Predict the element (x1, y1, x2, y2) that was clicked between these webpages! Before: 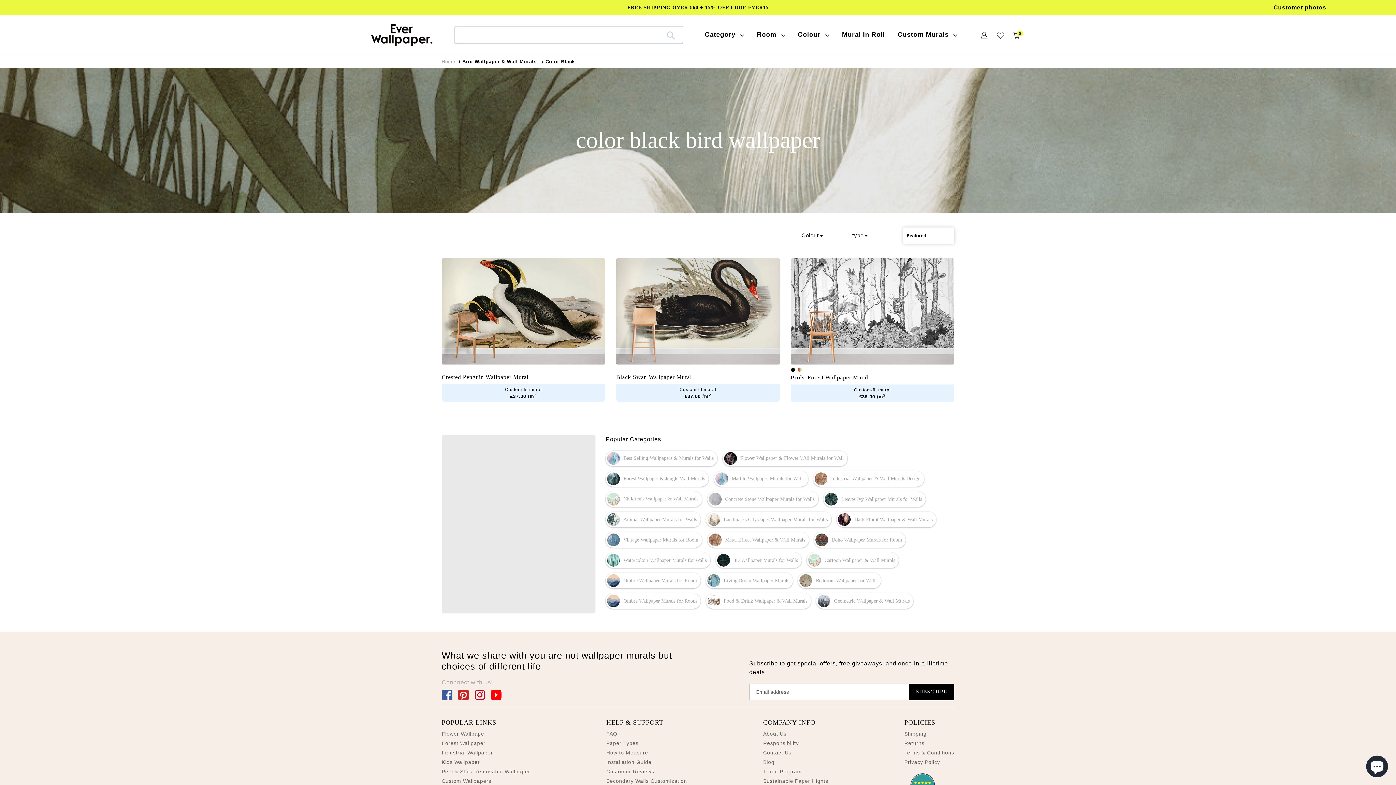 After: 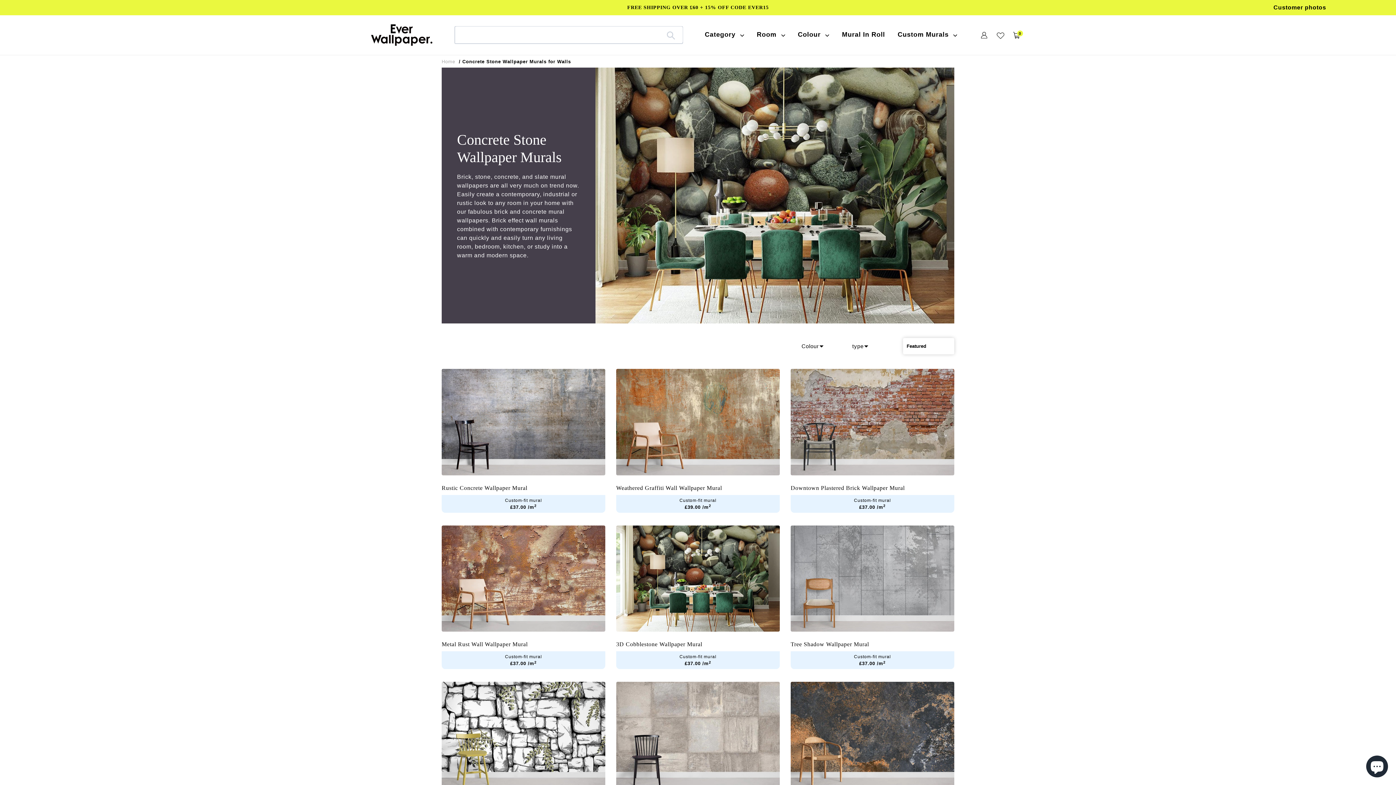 Action: bbox: (707, 491, 818, 507) label:  Concrete Stone Wallpaper Murals for Walls